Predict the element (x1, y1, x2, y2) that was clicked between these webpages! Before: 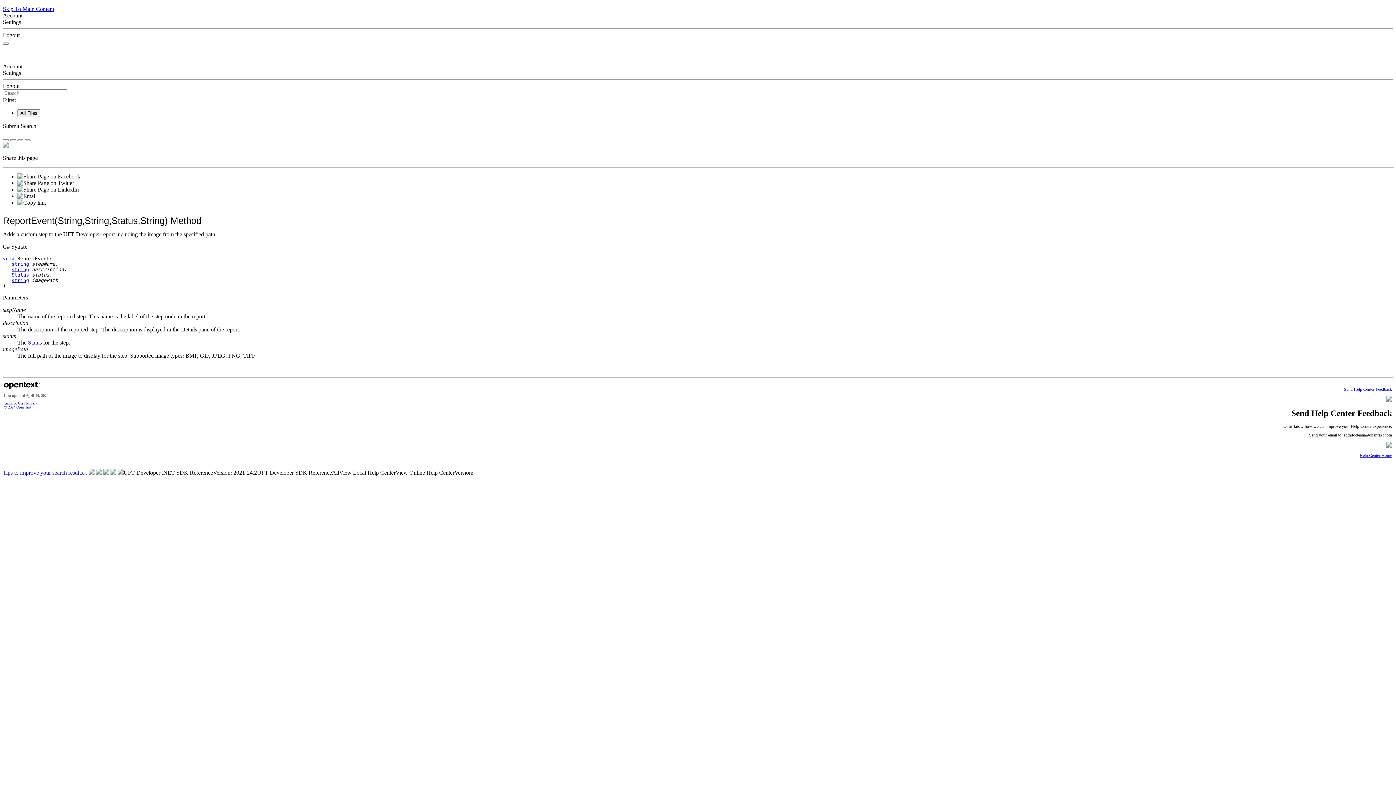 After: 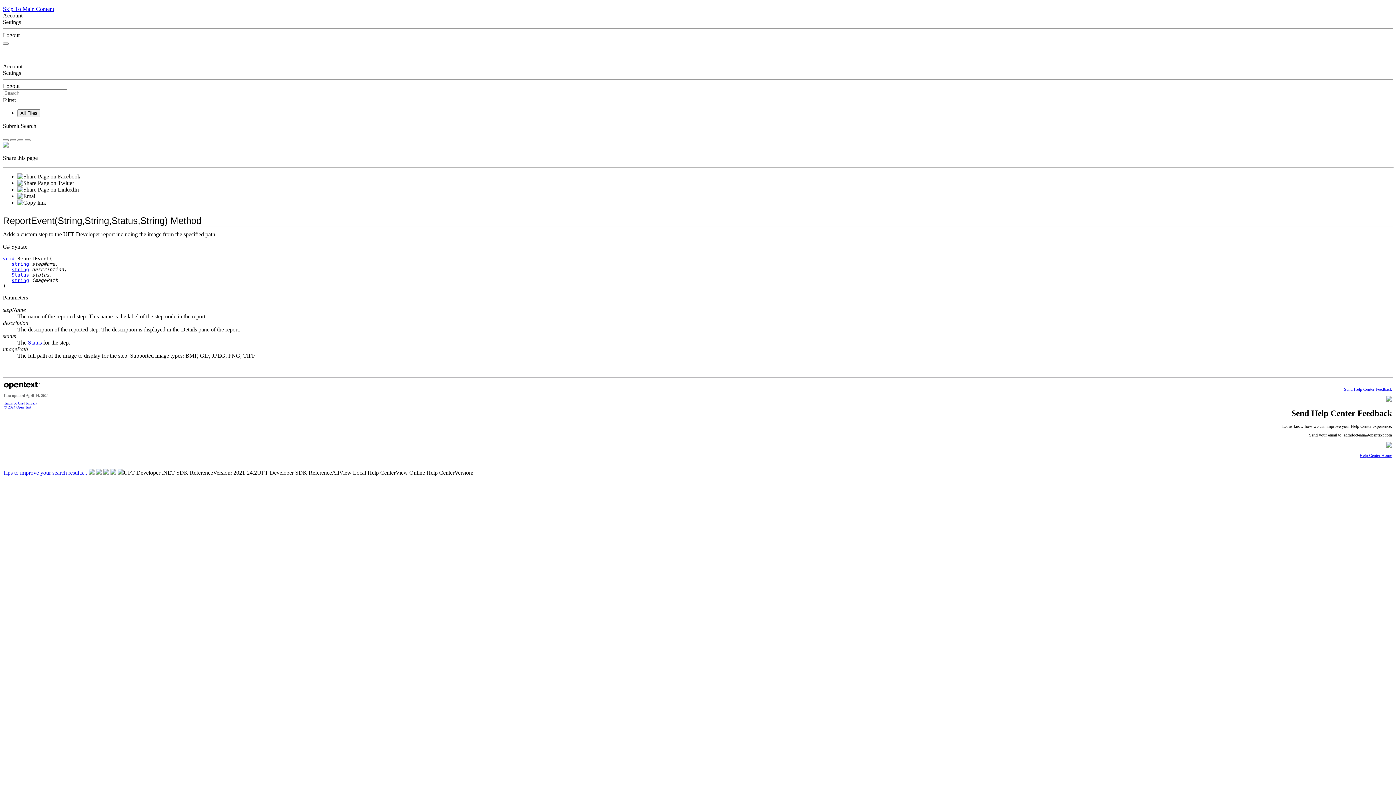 Action: label: Help Center Home bbox: (1360, 453, 1392, 458)